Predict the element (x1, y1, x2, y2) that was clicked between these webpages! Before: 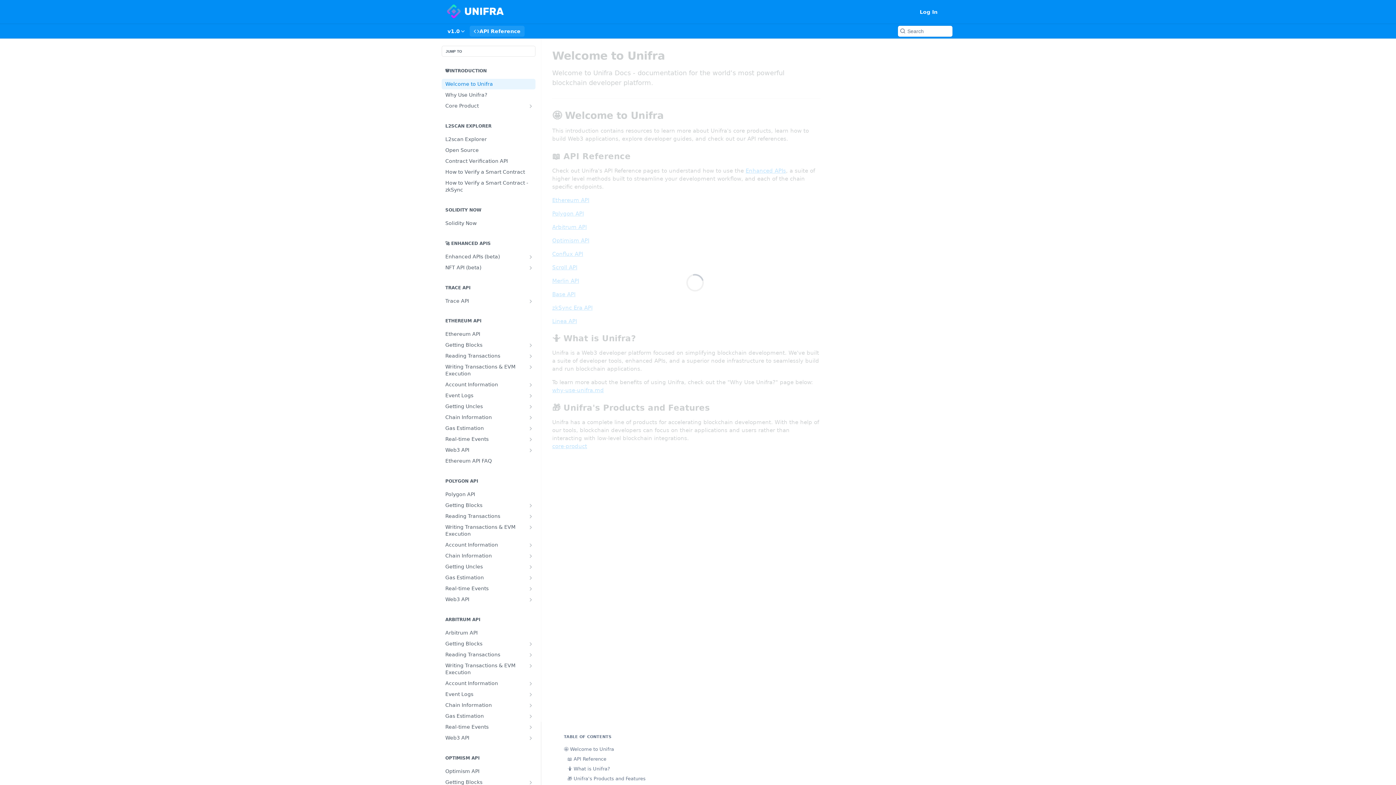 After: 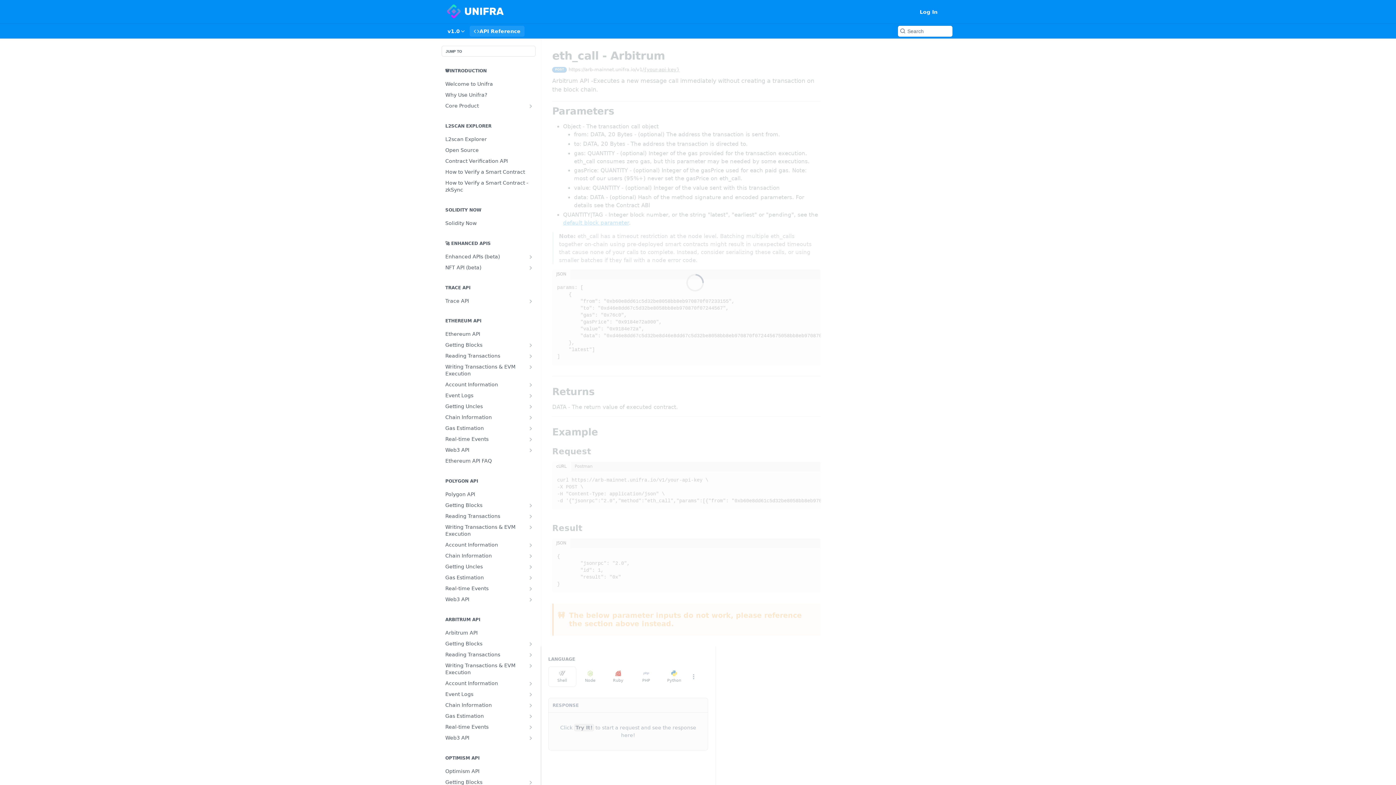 Action: bbox: (441, 660, 535, 678) label: Writing Transactions & EVM Execution